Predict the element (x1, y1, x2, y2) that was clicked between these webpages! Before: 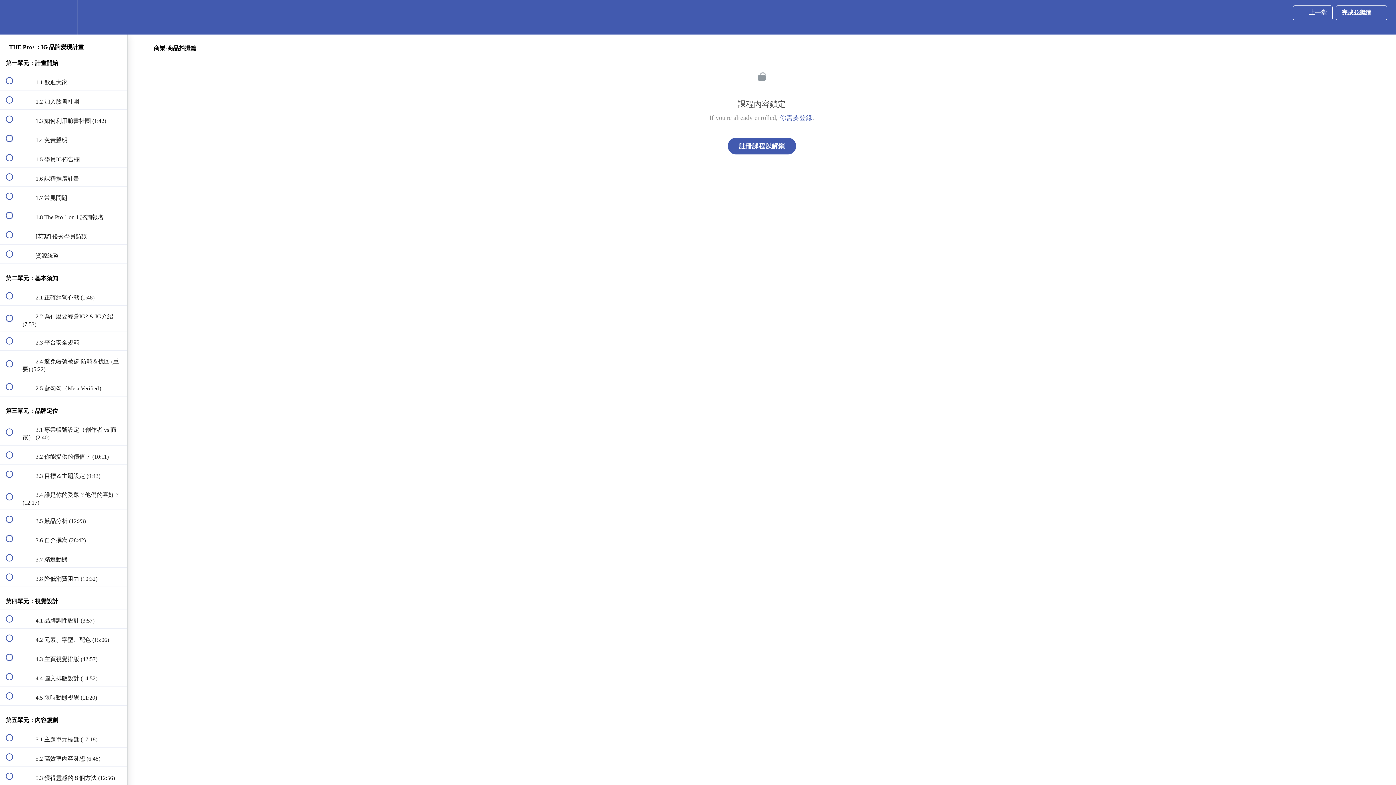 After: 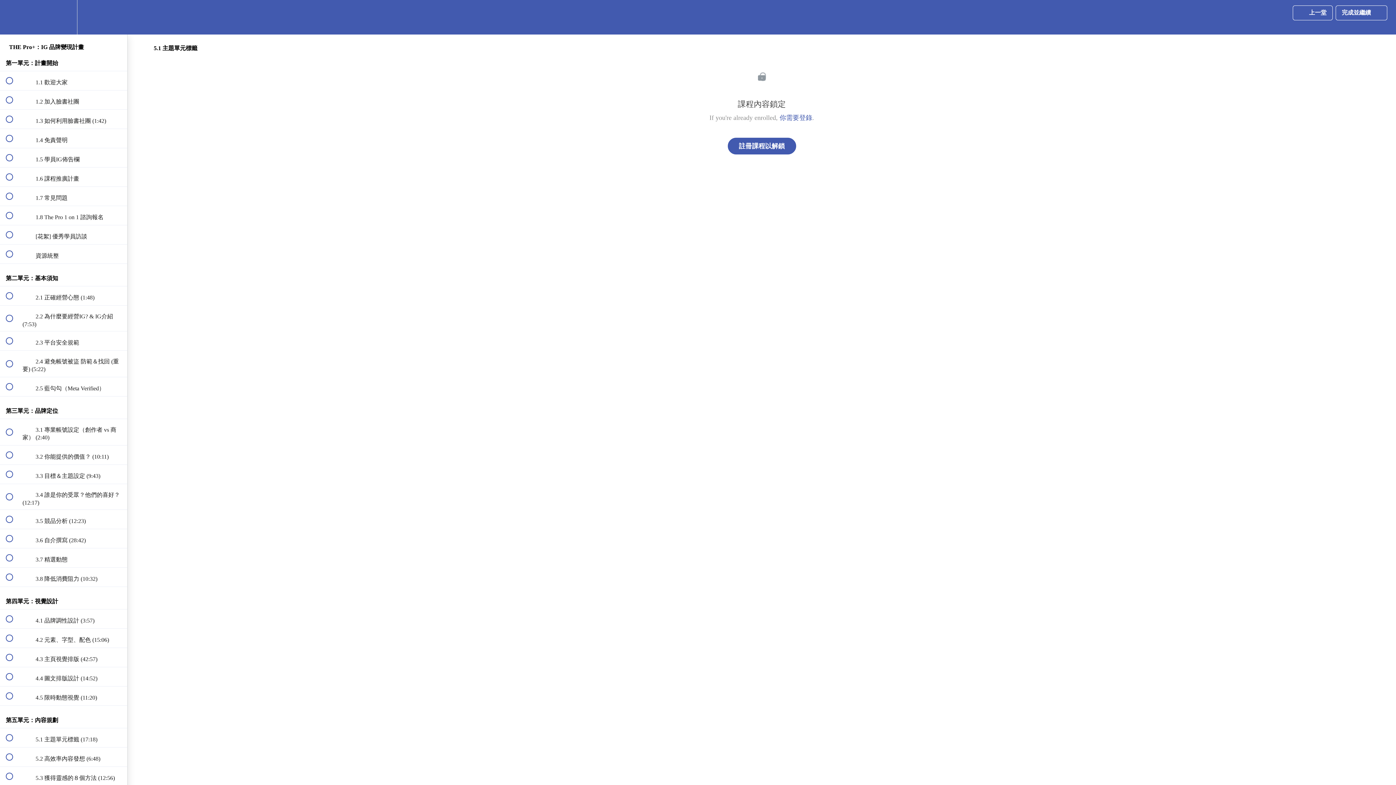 Action: label:  
 5.1 主題單元標籤 (17:18) bbox: (0, 728, 127, 747)